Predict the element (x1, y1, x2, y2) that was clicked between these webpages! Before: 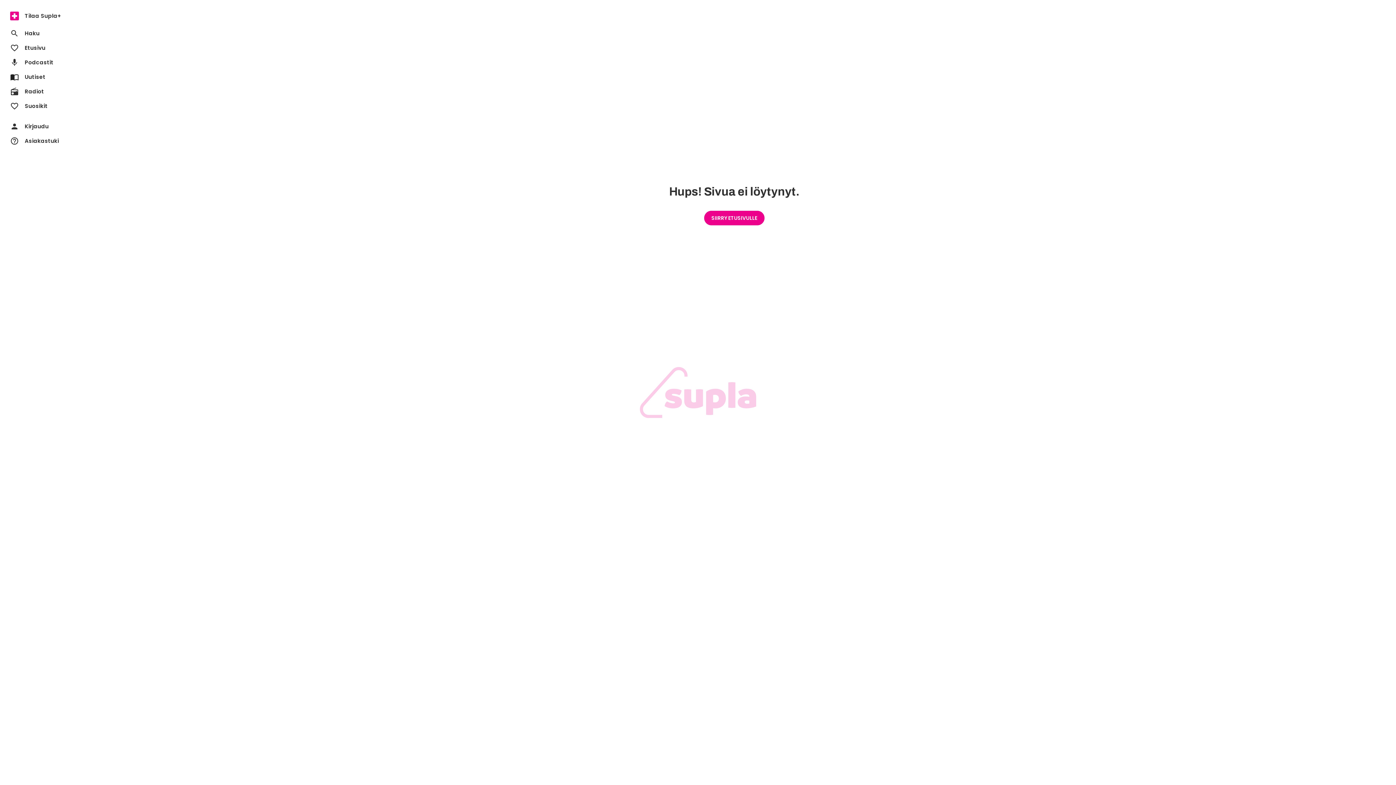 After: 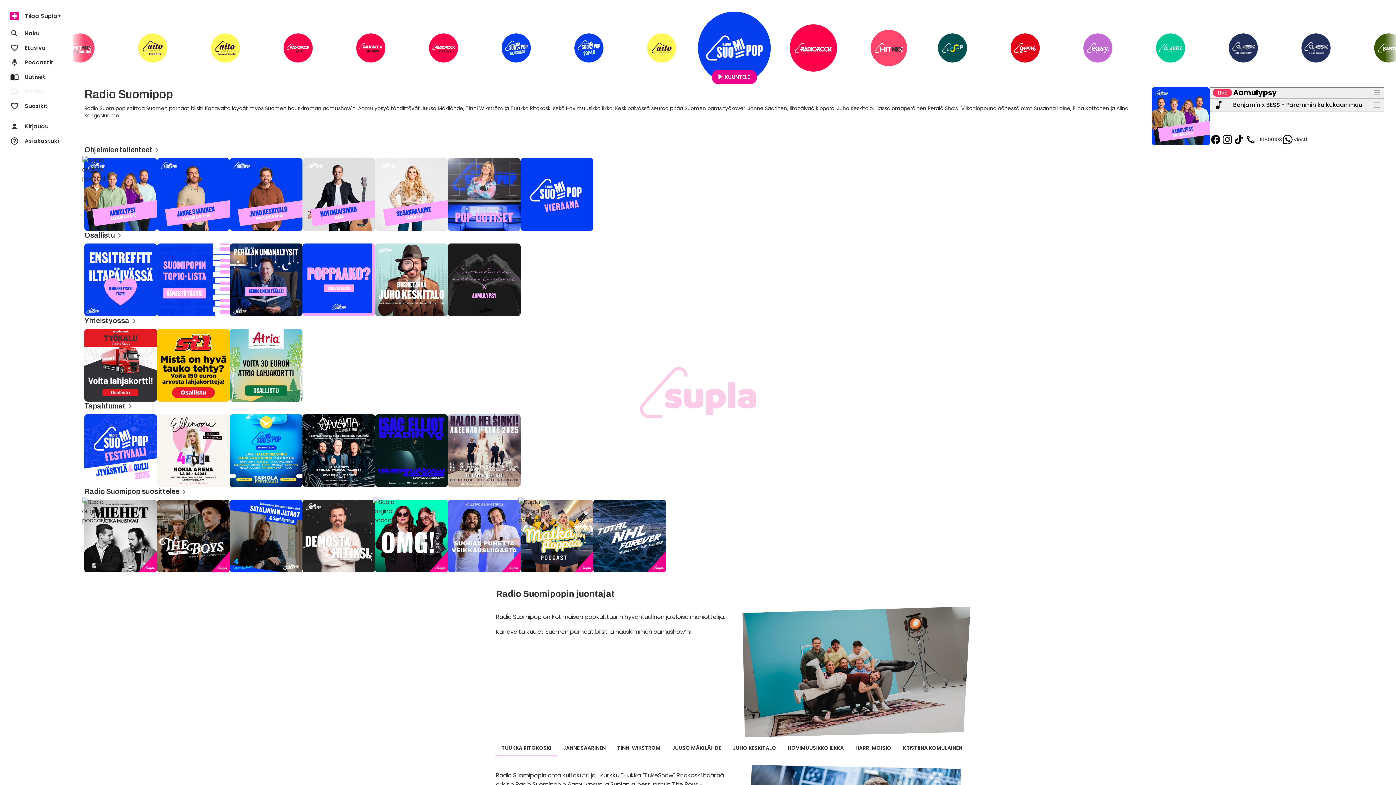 Action: bbox: (4, 84, 68, 98) label: radio
Radiot